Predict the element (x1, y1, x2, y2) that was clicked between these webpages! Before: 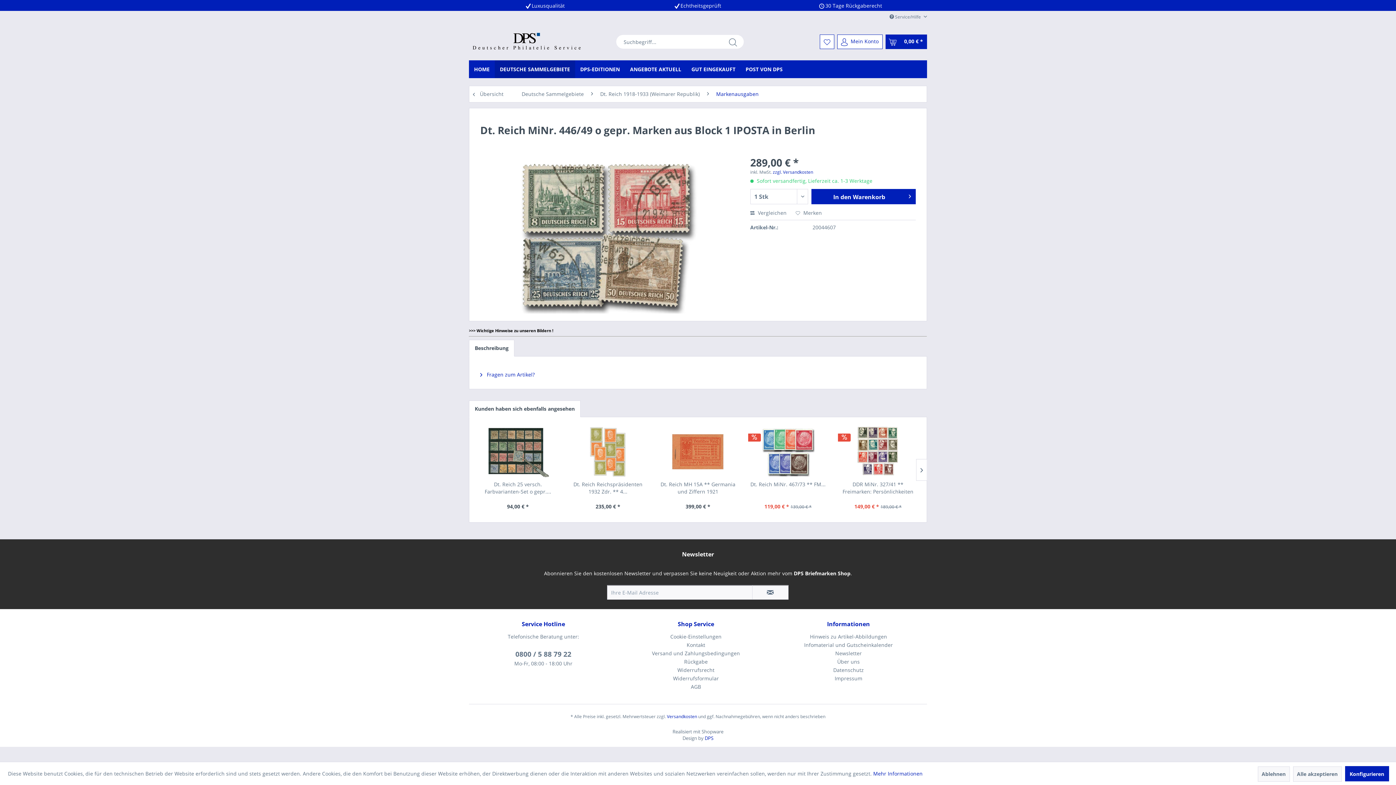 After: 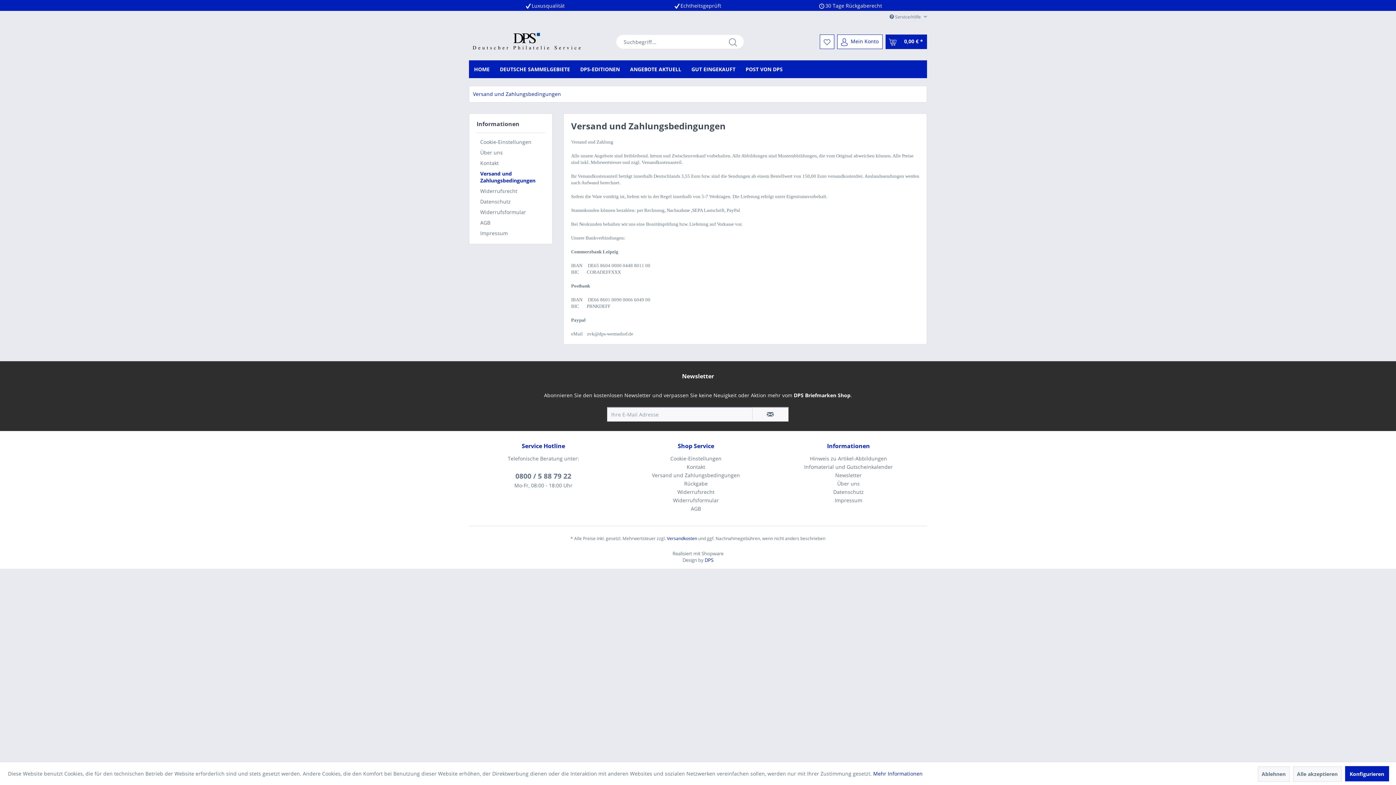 Action: bbox: (667, 713, 697, 719) label: Versandkosten